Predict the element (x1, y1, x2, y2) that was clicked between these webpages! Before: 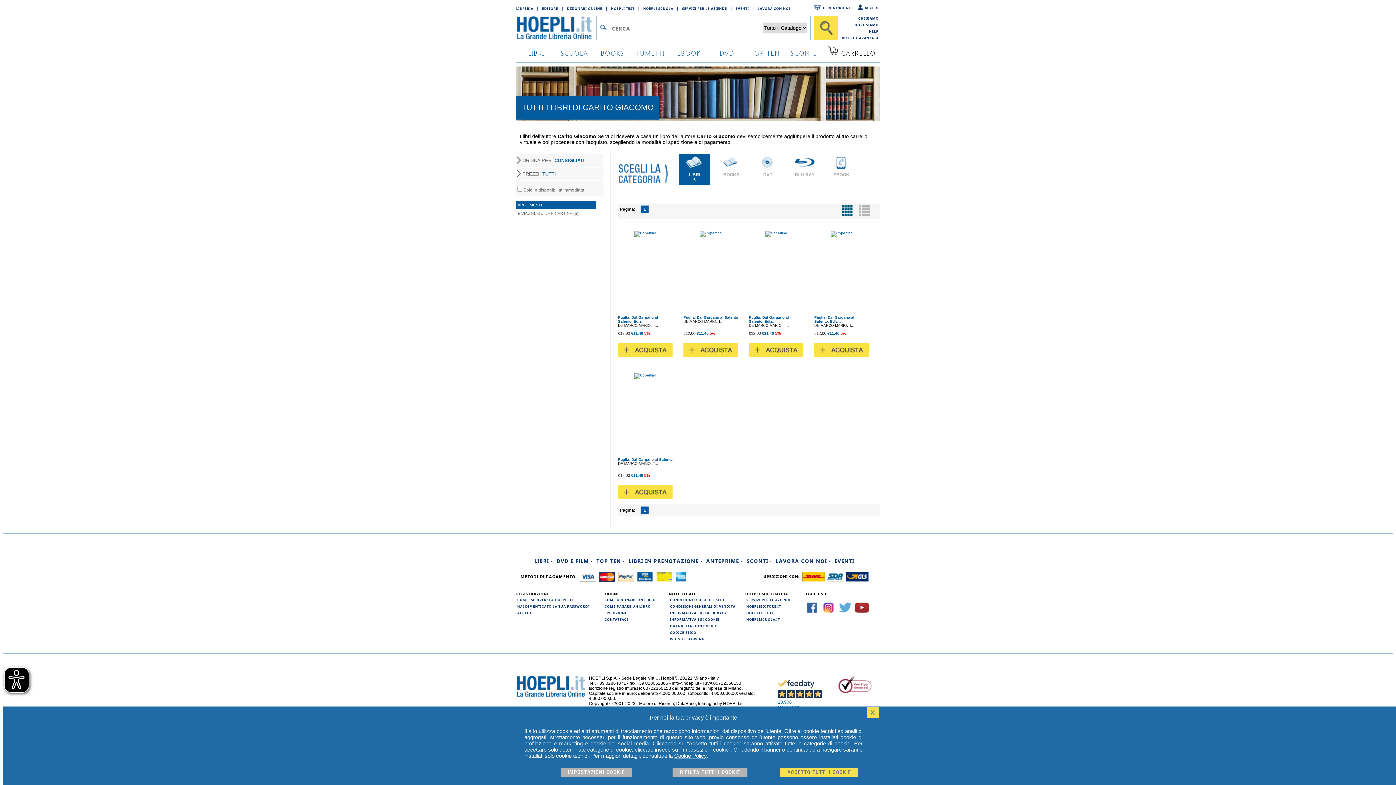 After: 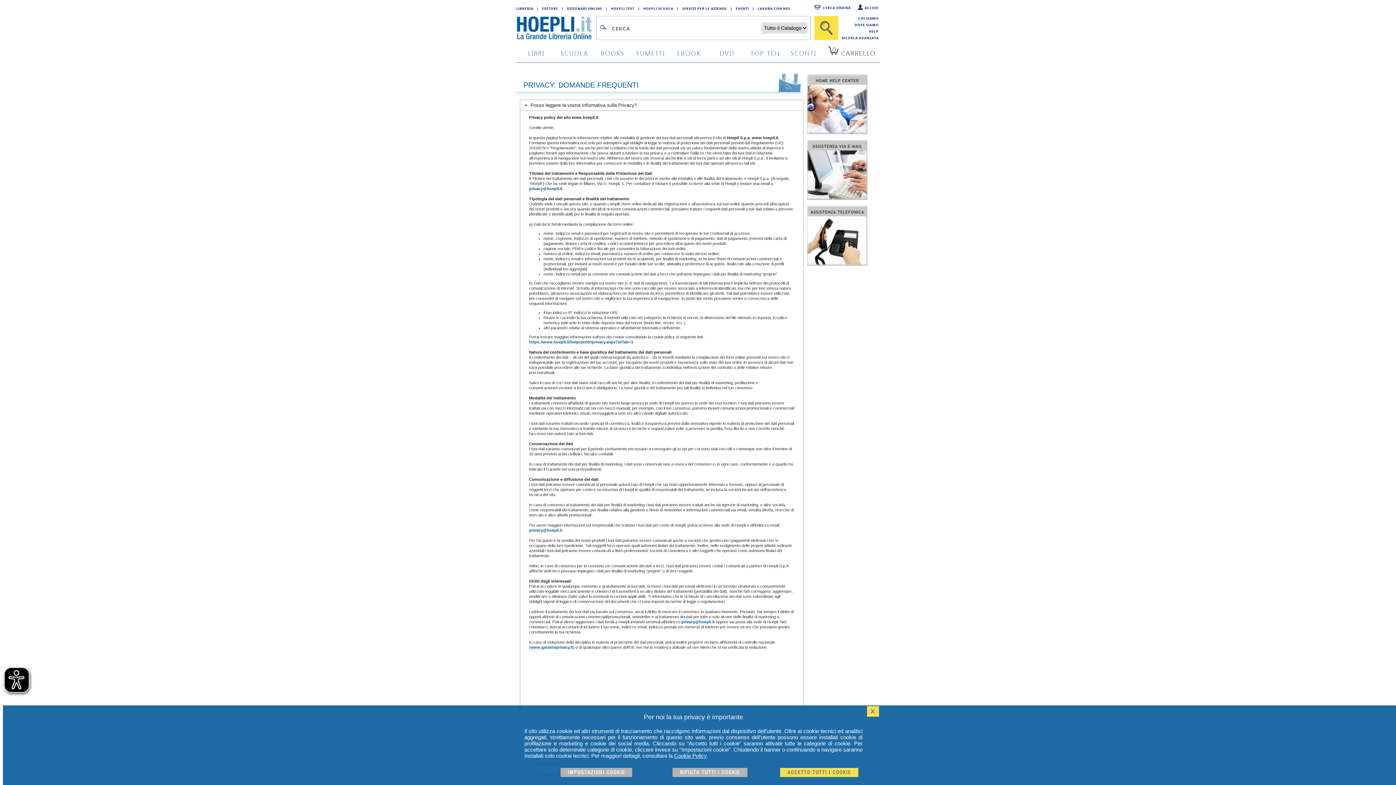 Action: bbox: (669, 609, 745, 616) label: INFORMATIVA SULLA PRIVACY